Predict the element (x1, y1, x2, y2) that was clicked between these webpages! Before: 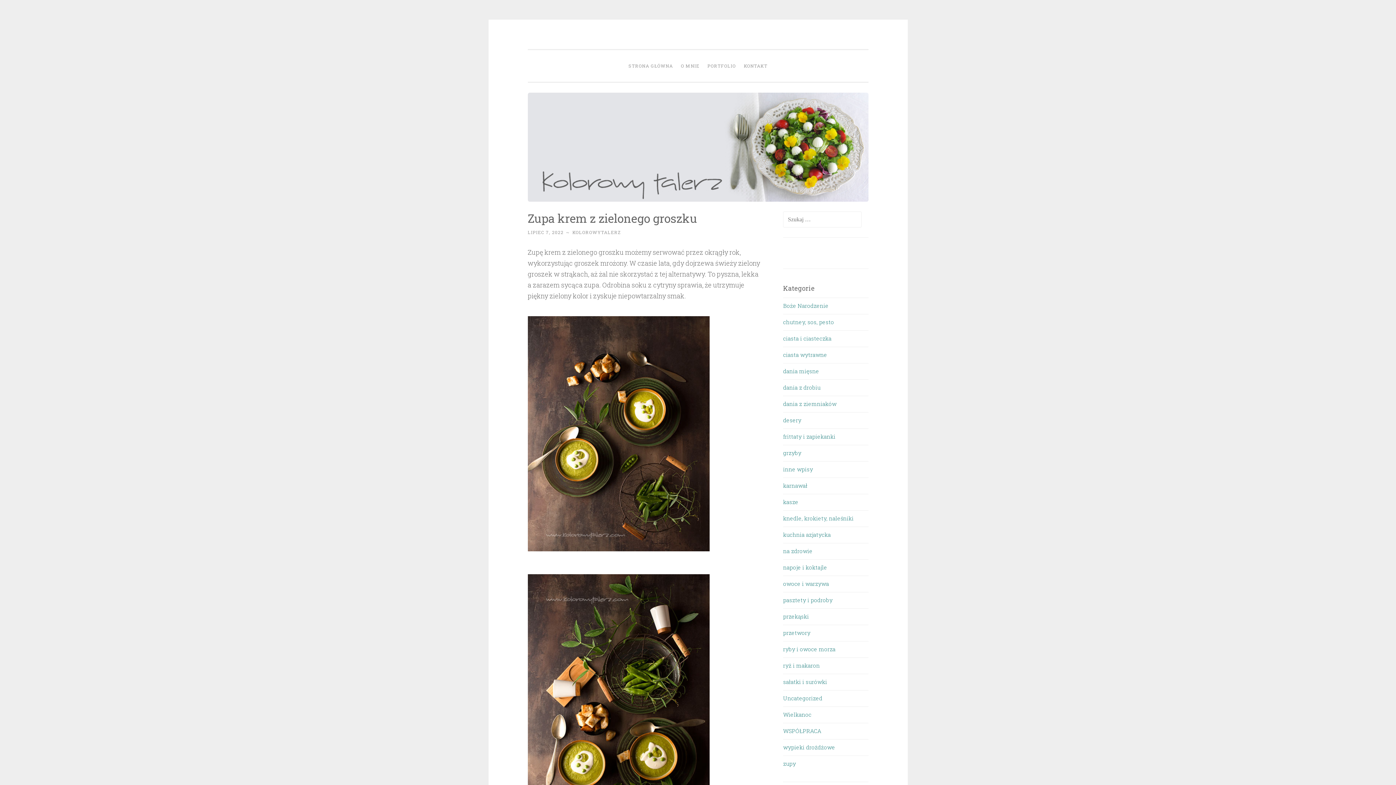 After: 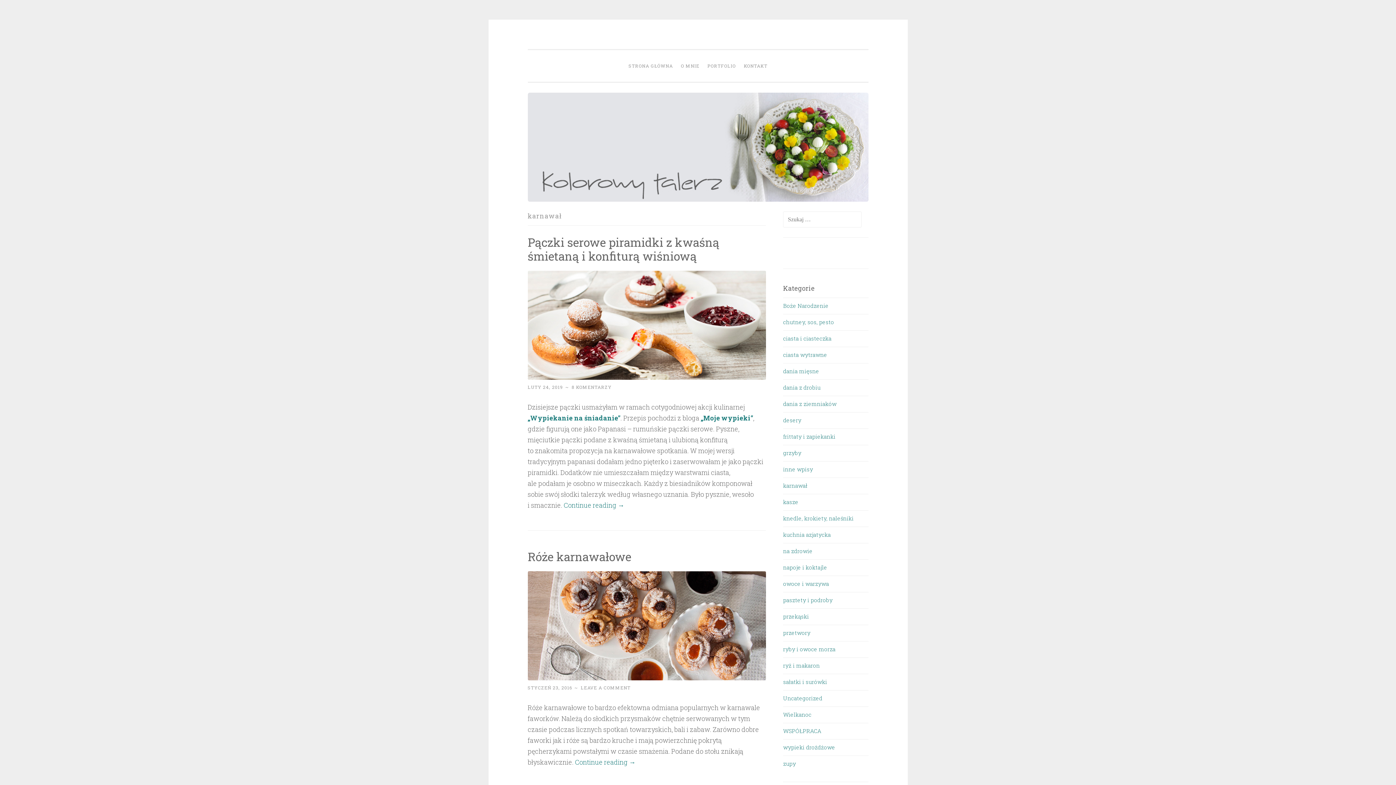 Action: label: karnawał bbox: (783, 482, 807, 489)